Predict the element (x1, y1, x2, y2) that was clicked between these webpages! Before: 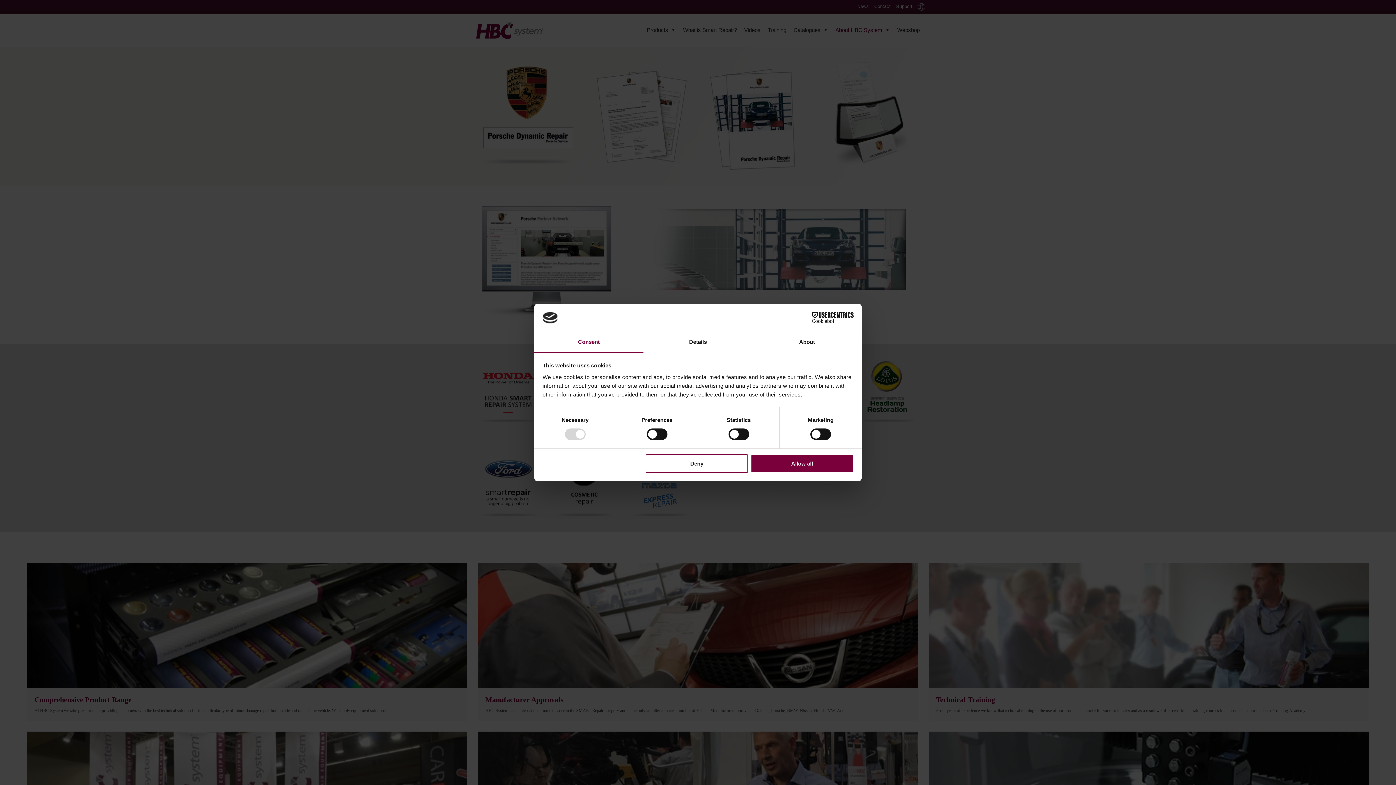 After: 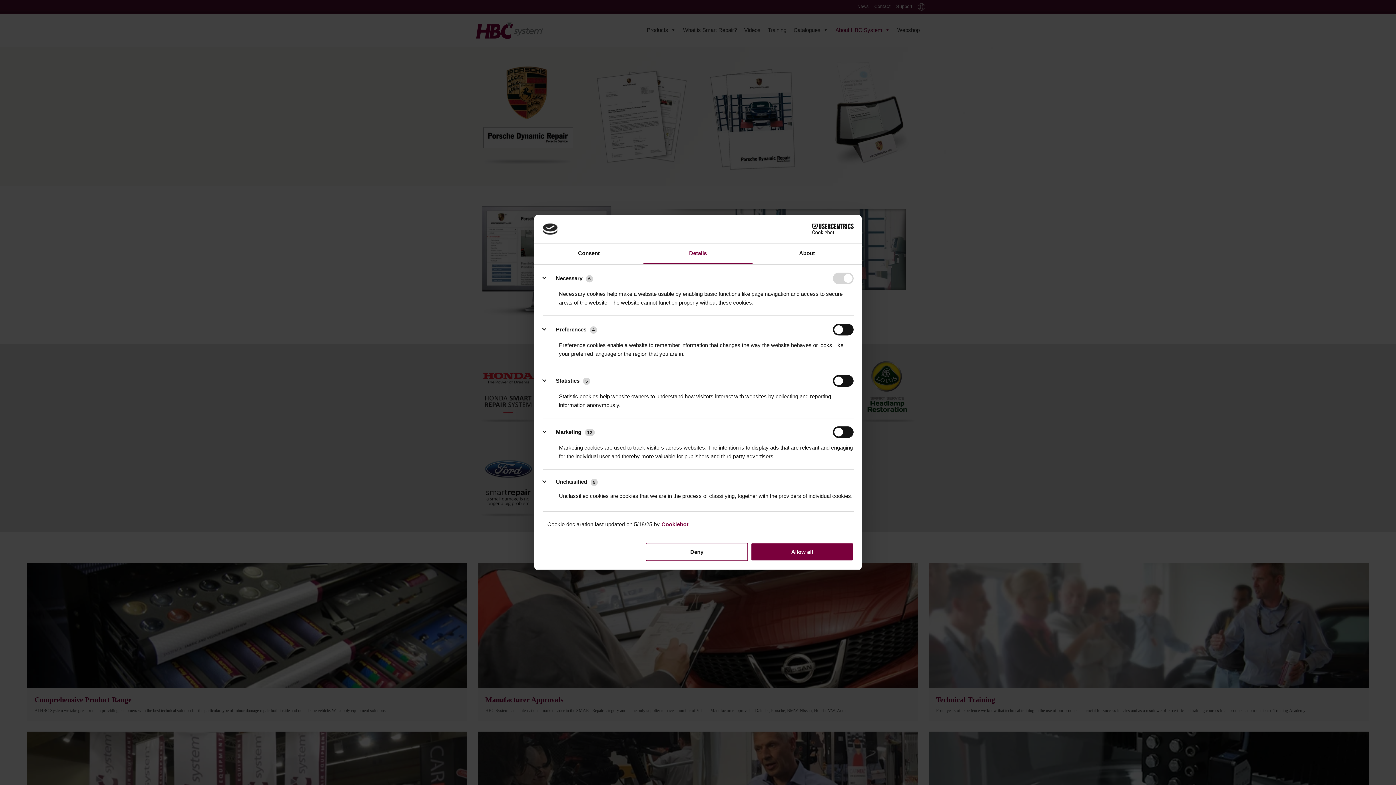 Action: bbox: (643, 332, 752, 353) label: Details